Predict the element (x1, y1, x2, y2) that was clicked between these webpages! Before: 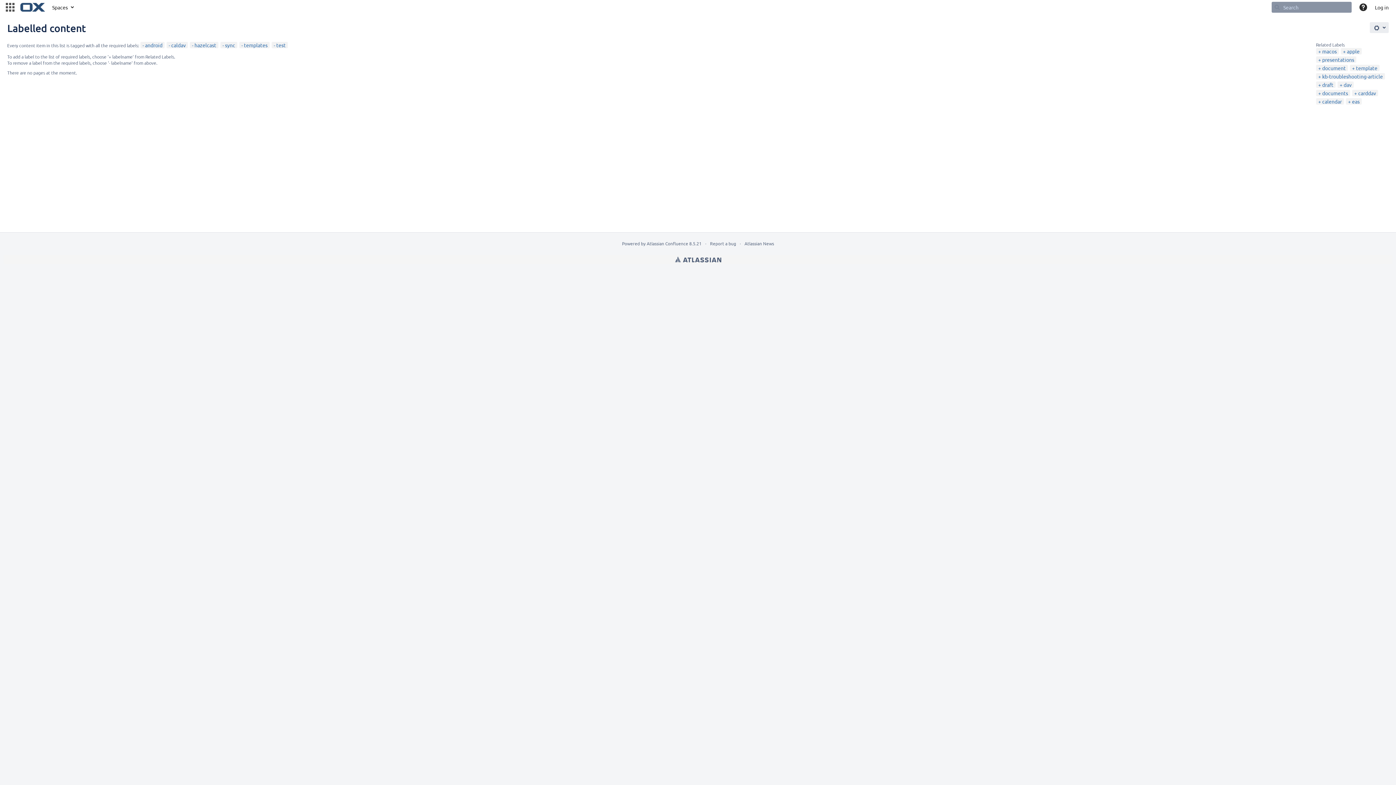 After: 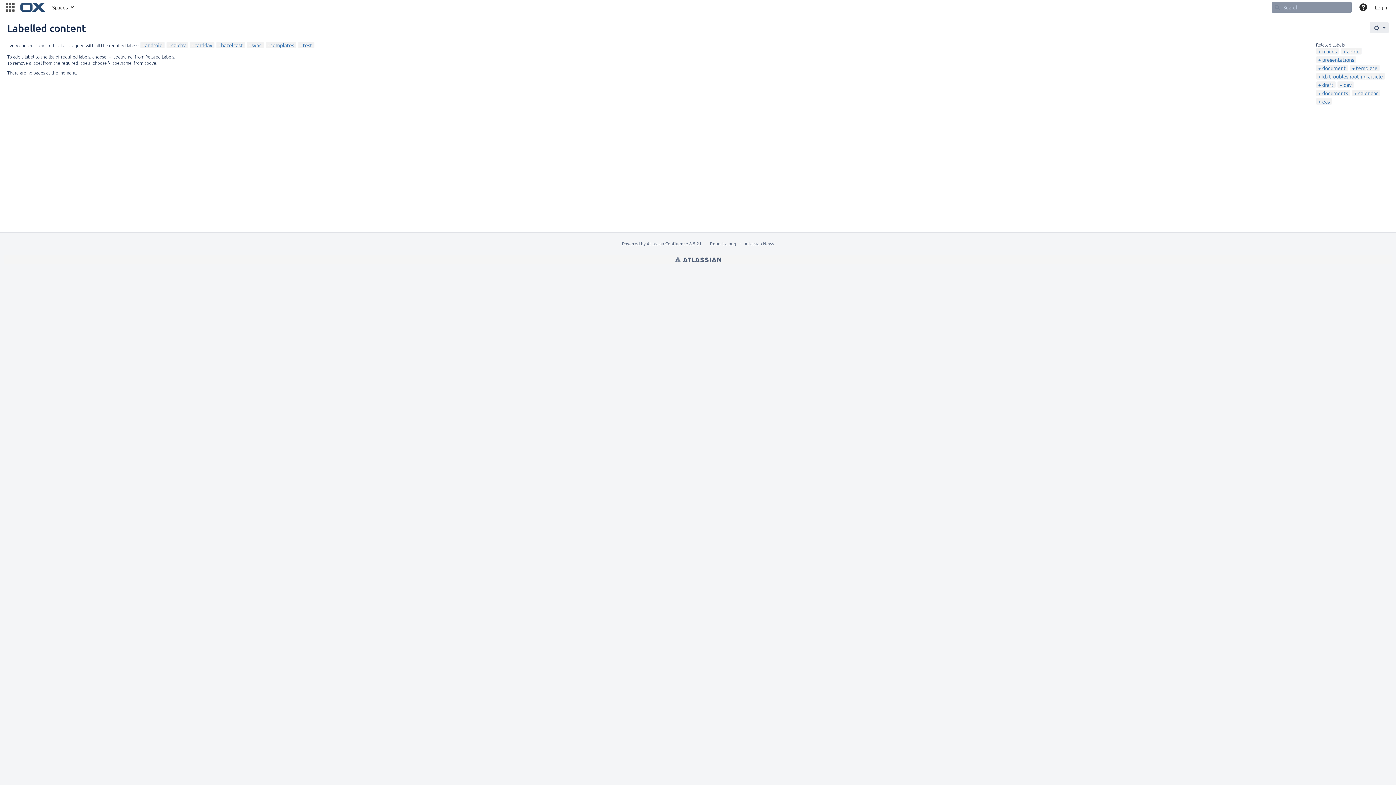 Action: bbox: (1354, 89, 1376, 96) label: carddav